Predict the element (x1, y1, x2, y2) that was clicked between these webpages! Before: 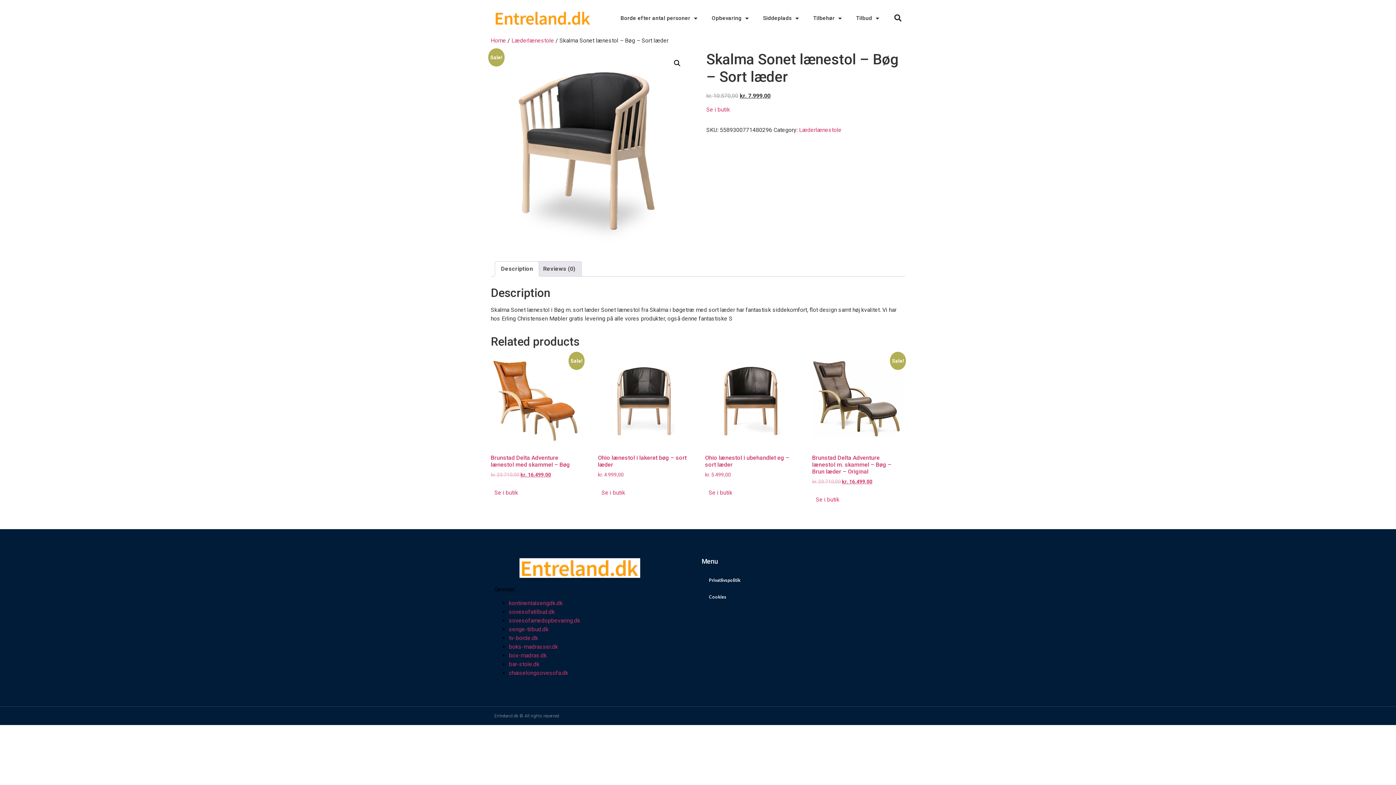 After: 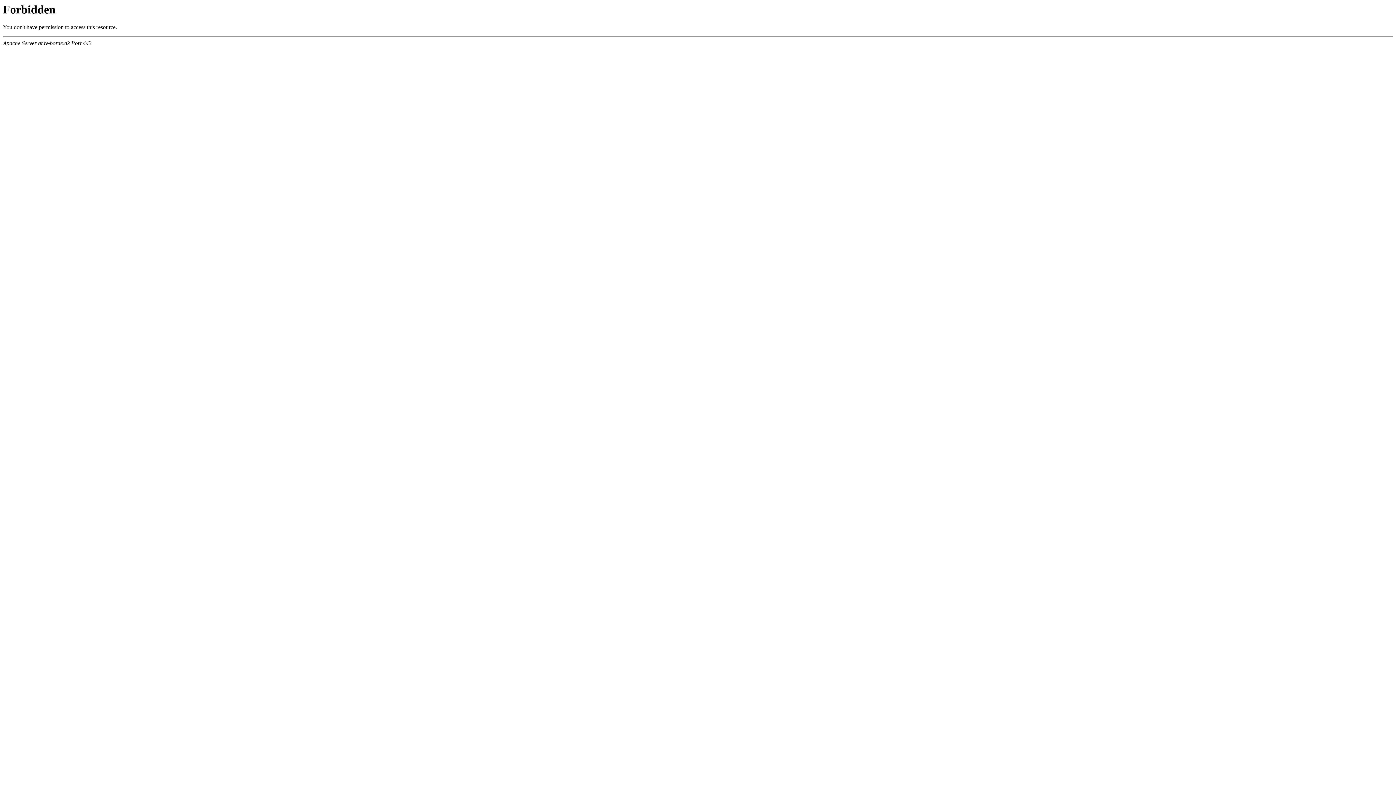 Action: label: tv-borde.dk bbox: (509, 635, 538, 641)